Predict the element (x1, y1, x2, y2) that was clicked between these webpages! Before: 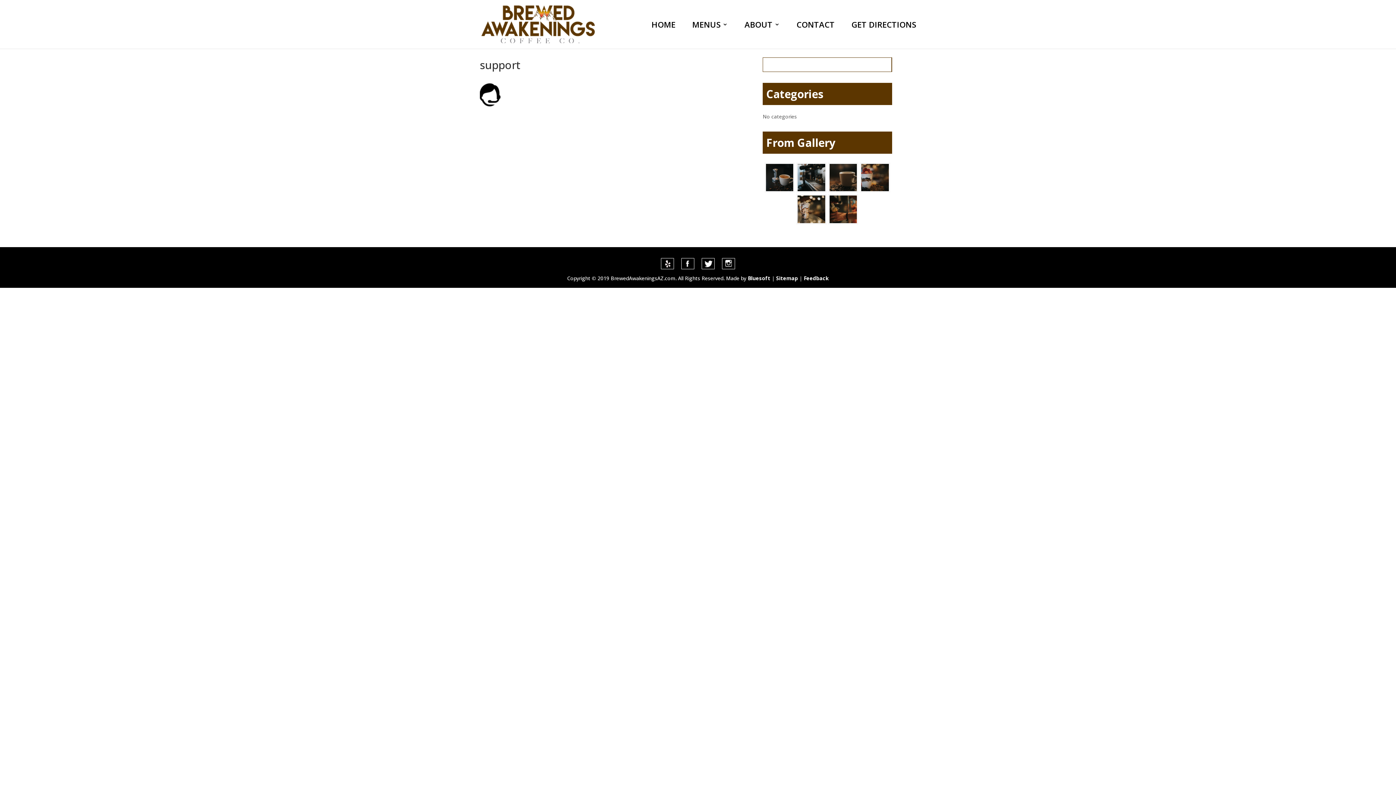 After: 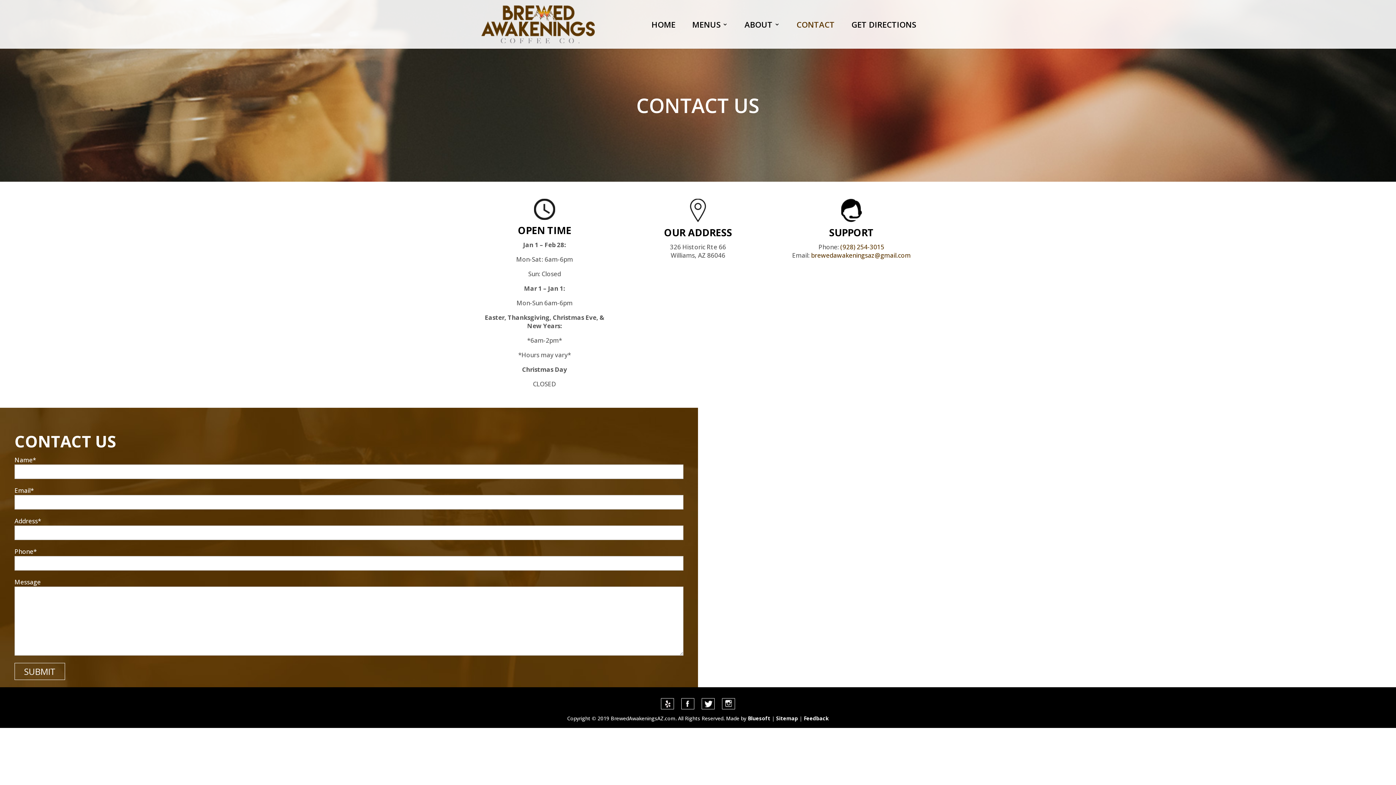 Action: bbox: (796, 21, 834, 26) label: CONTACT